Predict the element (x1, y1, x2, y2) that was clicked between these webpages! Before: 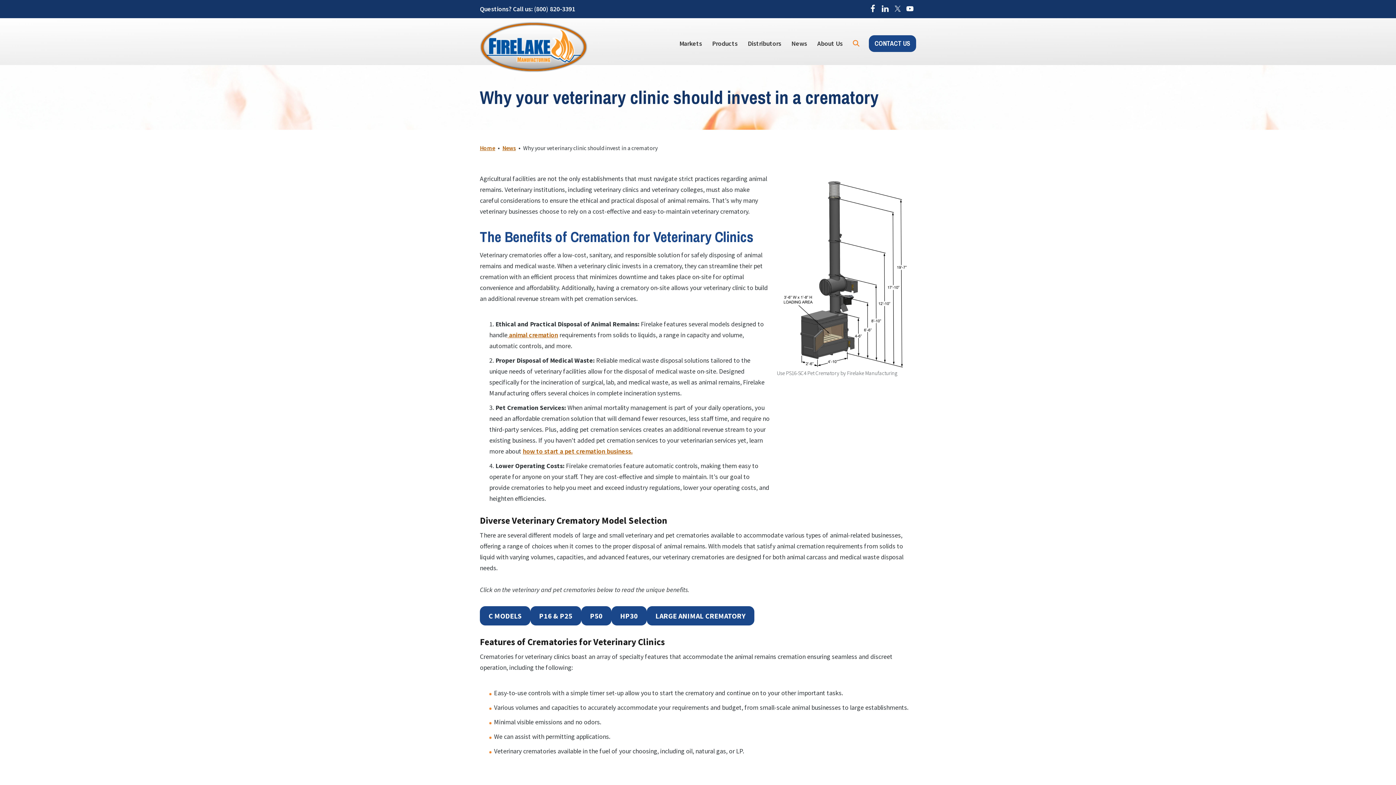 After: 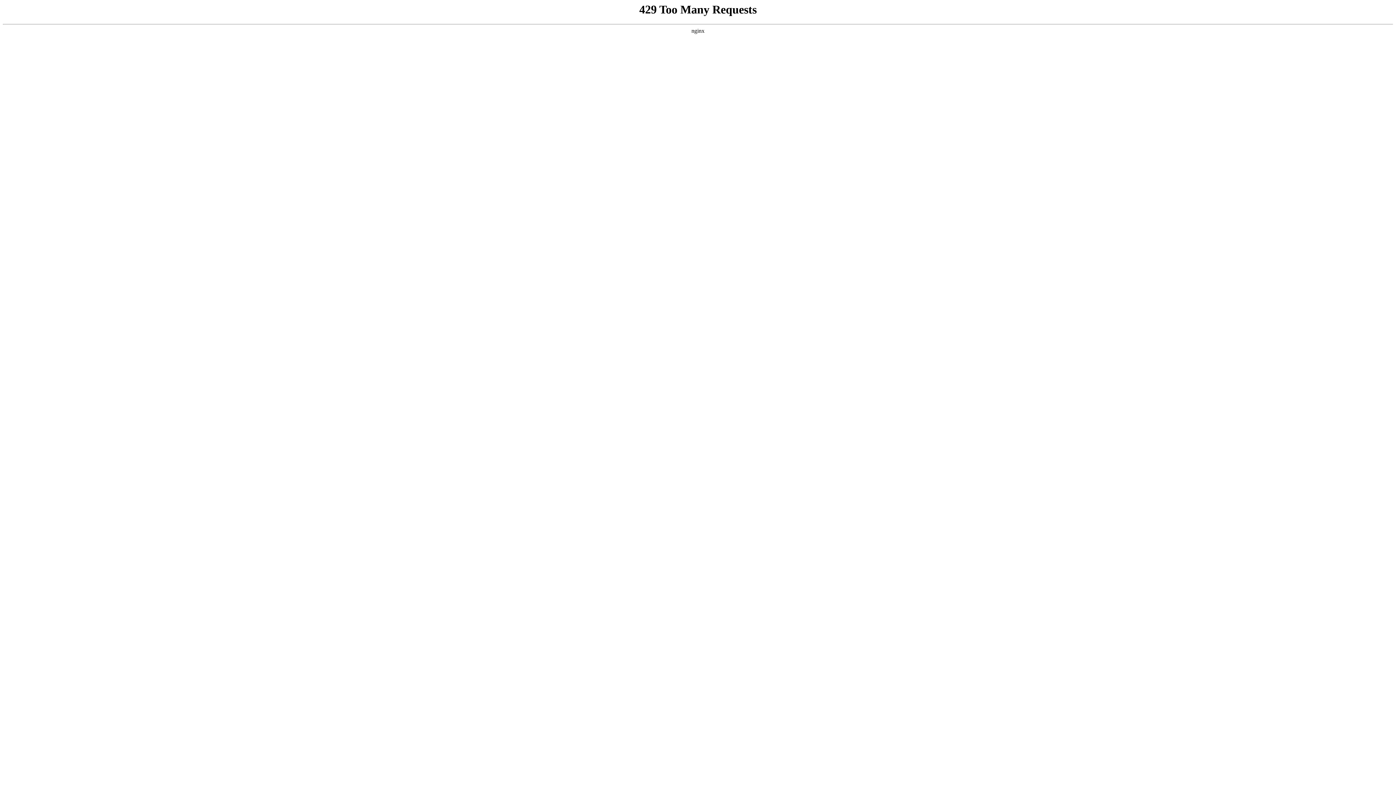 Action: bbox: (581, 606, 611, 625) label: P50